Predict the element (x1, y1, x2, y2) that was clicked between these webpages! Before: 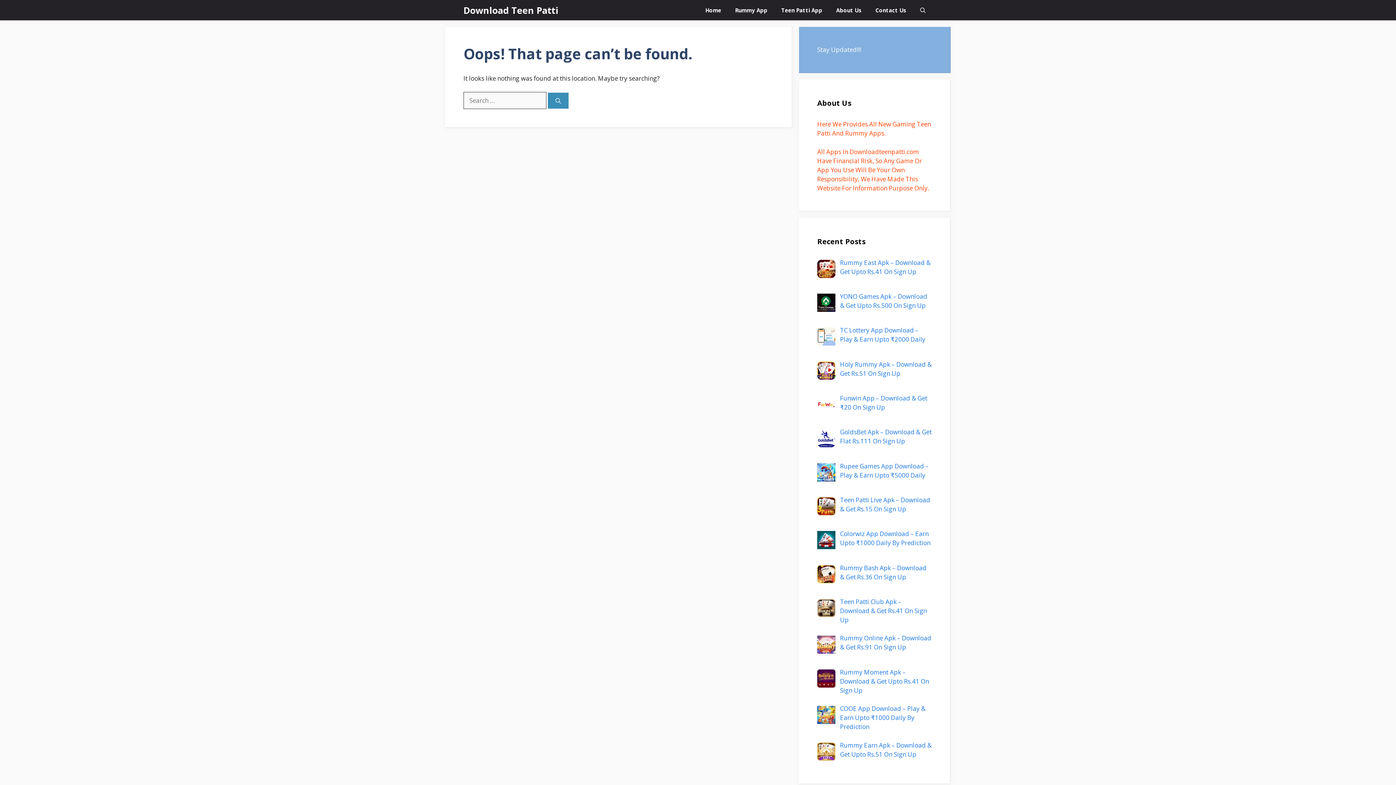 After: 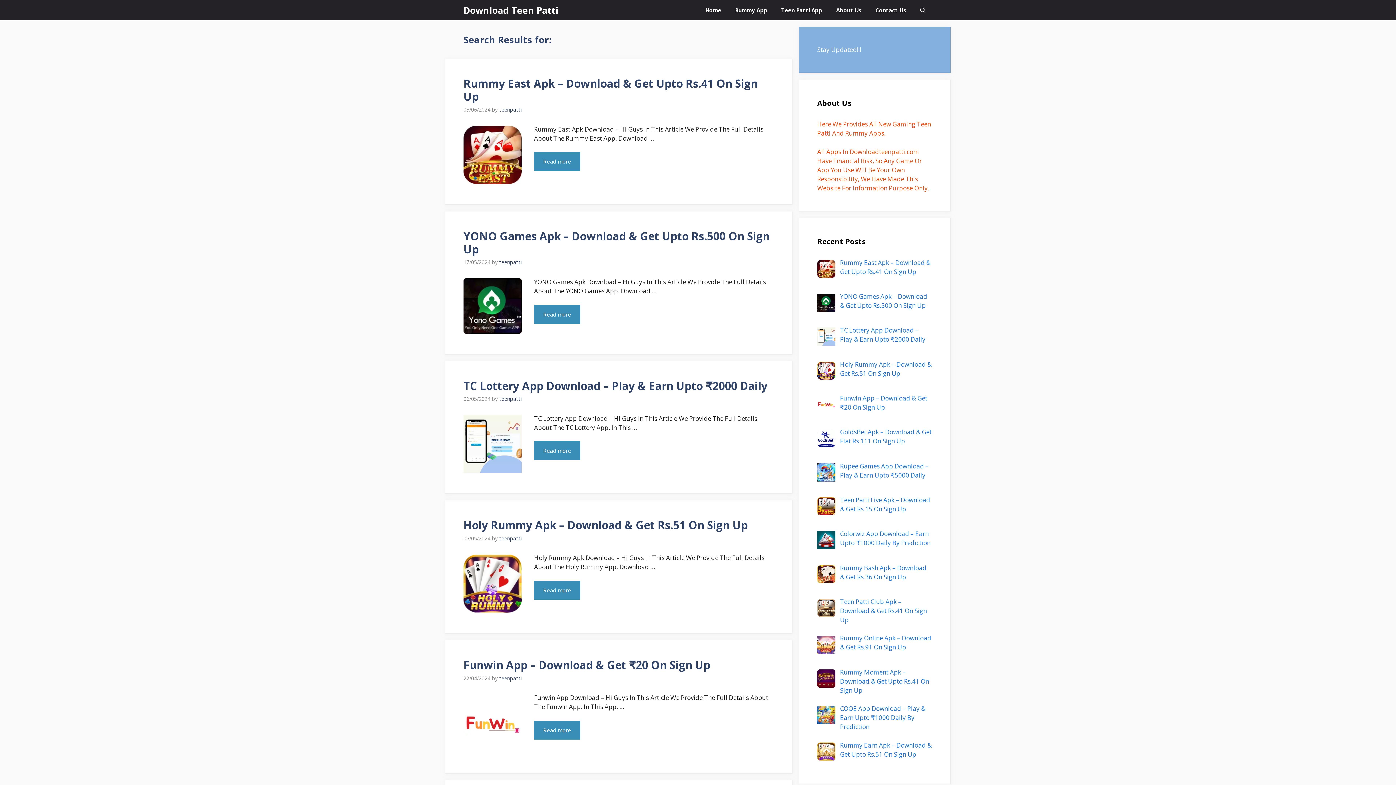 Action: bbox: (548, 92, 568, 108) label: Search